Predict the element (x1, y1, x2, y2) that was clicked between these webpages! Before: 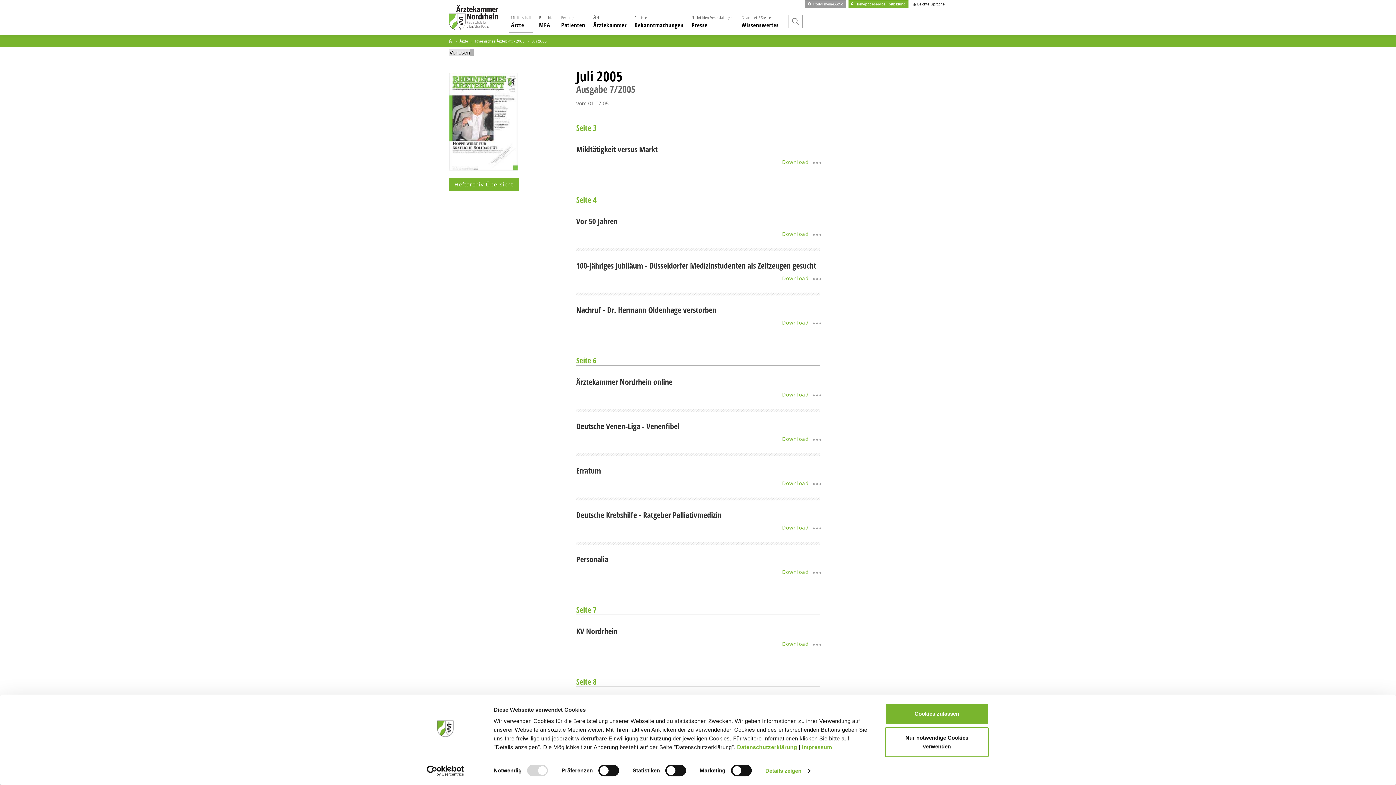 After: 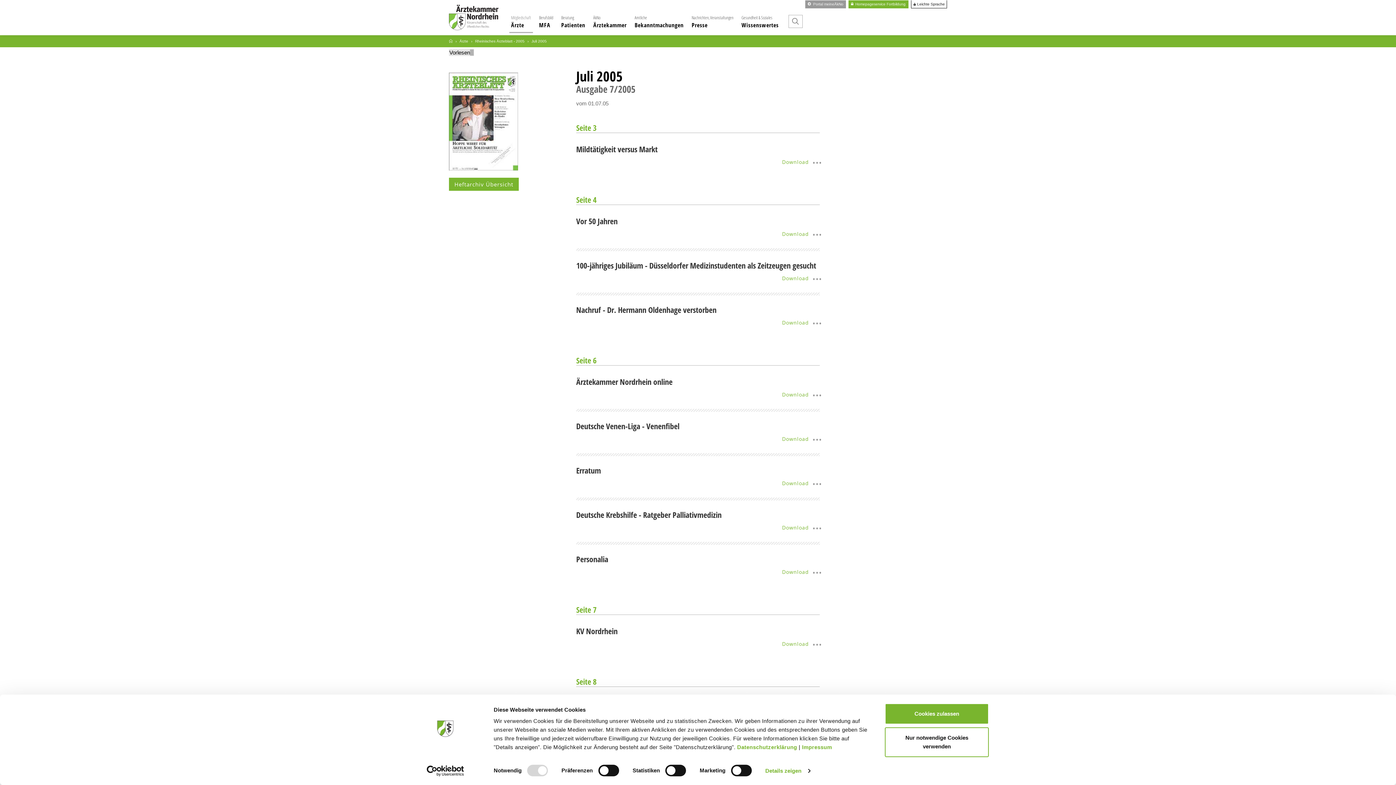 Action: bbox: (449, 117, 518, 124)